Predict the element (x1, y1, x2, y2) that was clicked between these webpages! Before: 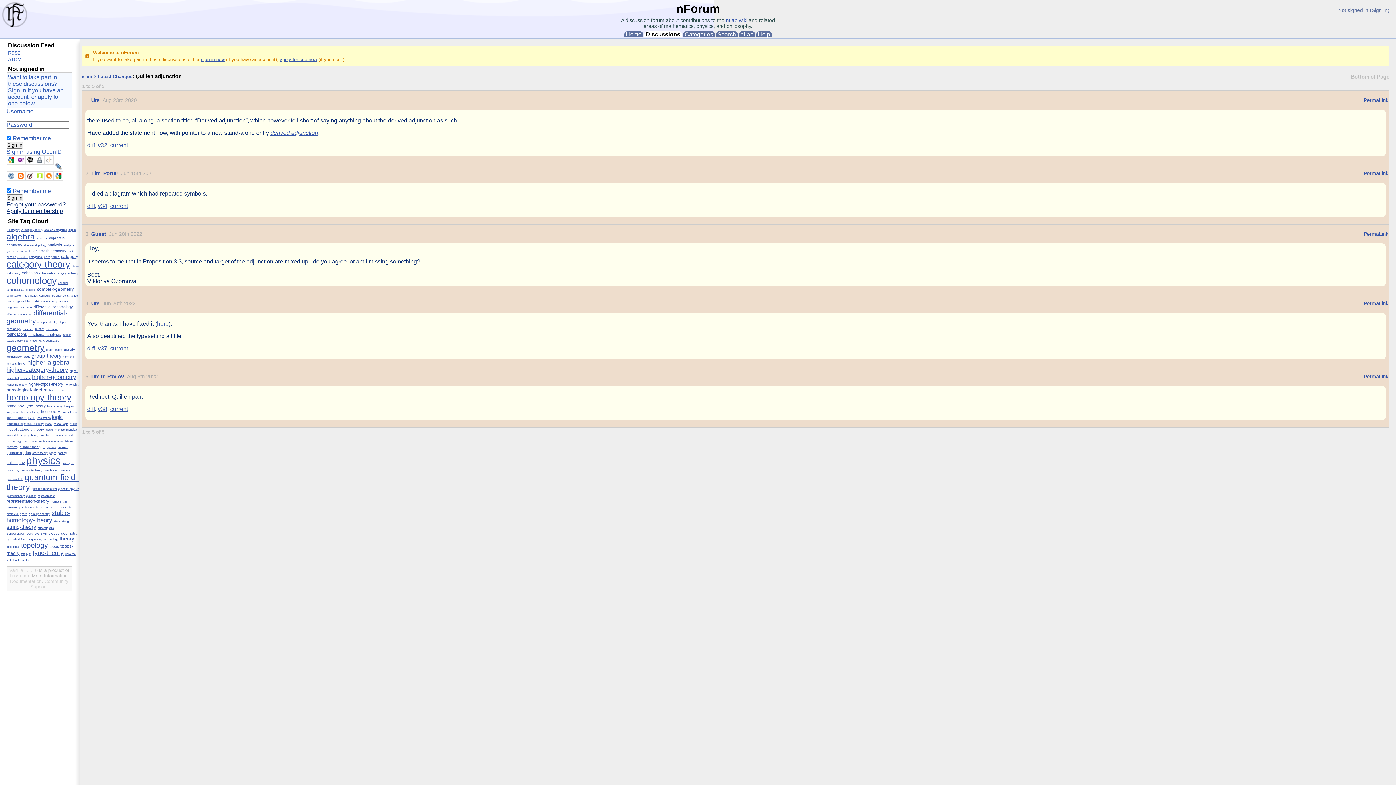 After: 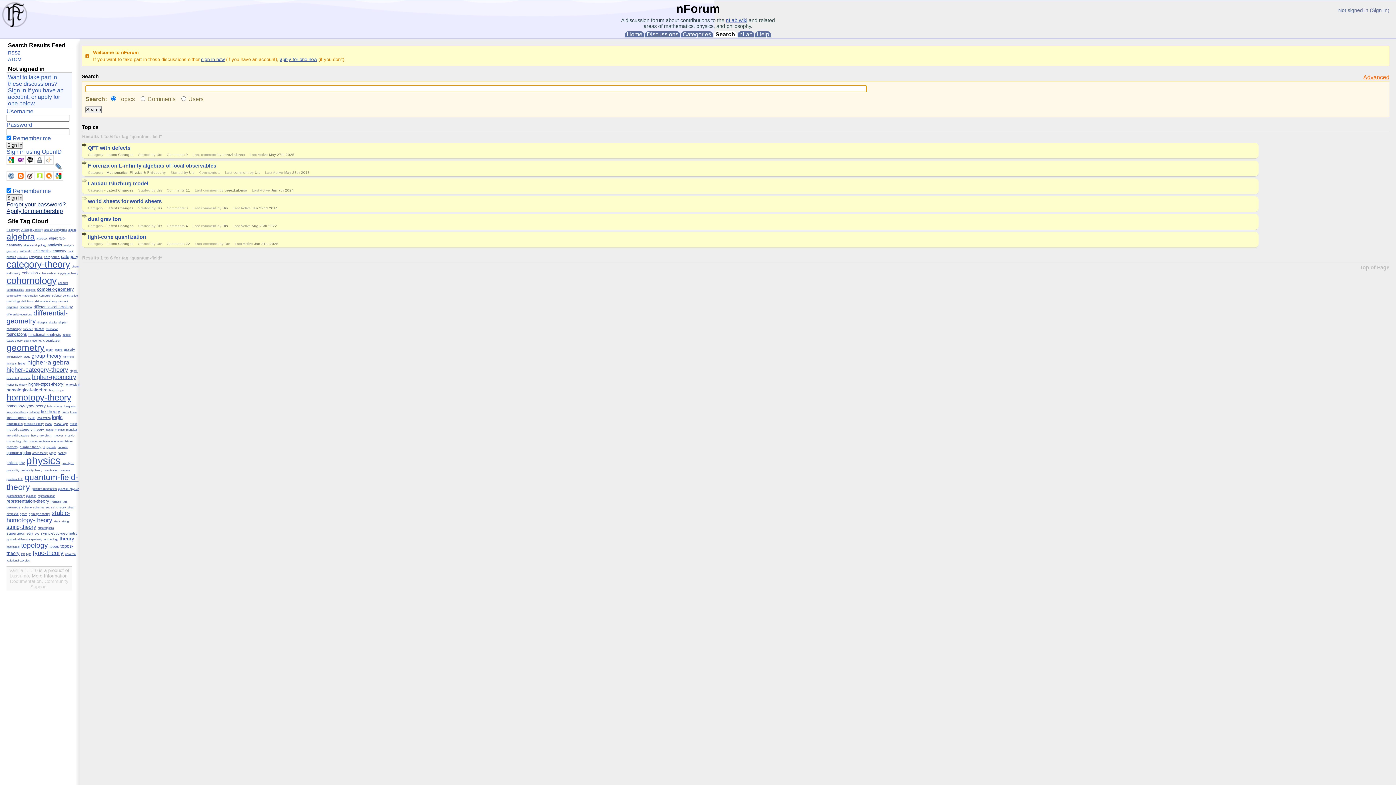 Action: bbox: (6, 477, 23, 481) label: quantum-field